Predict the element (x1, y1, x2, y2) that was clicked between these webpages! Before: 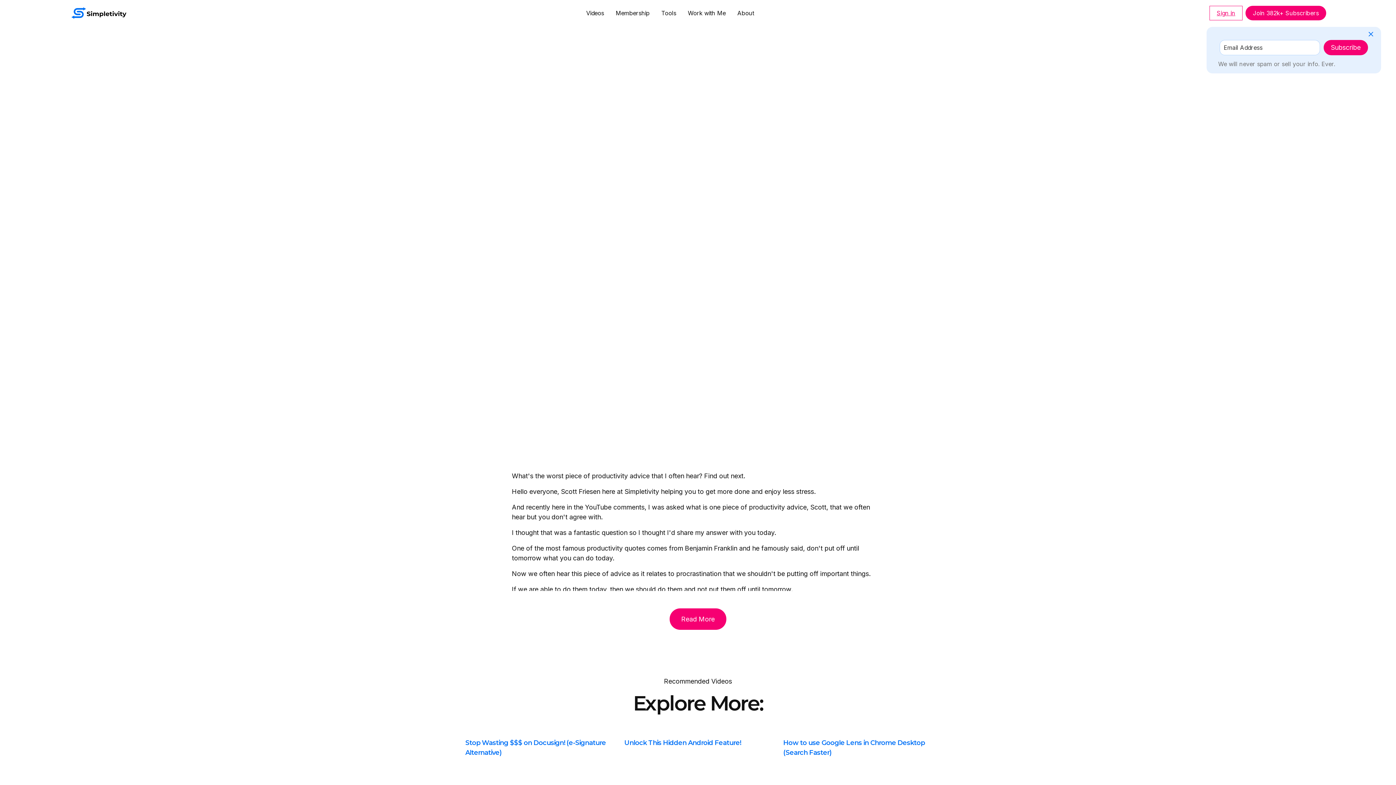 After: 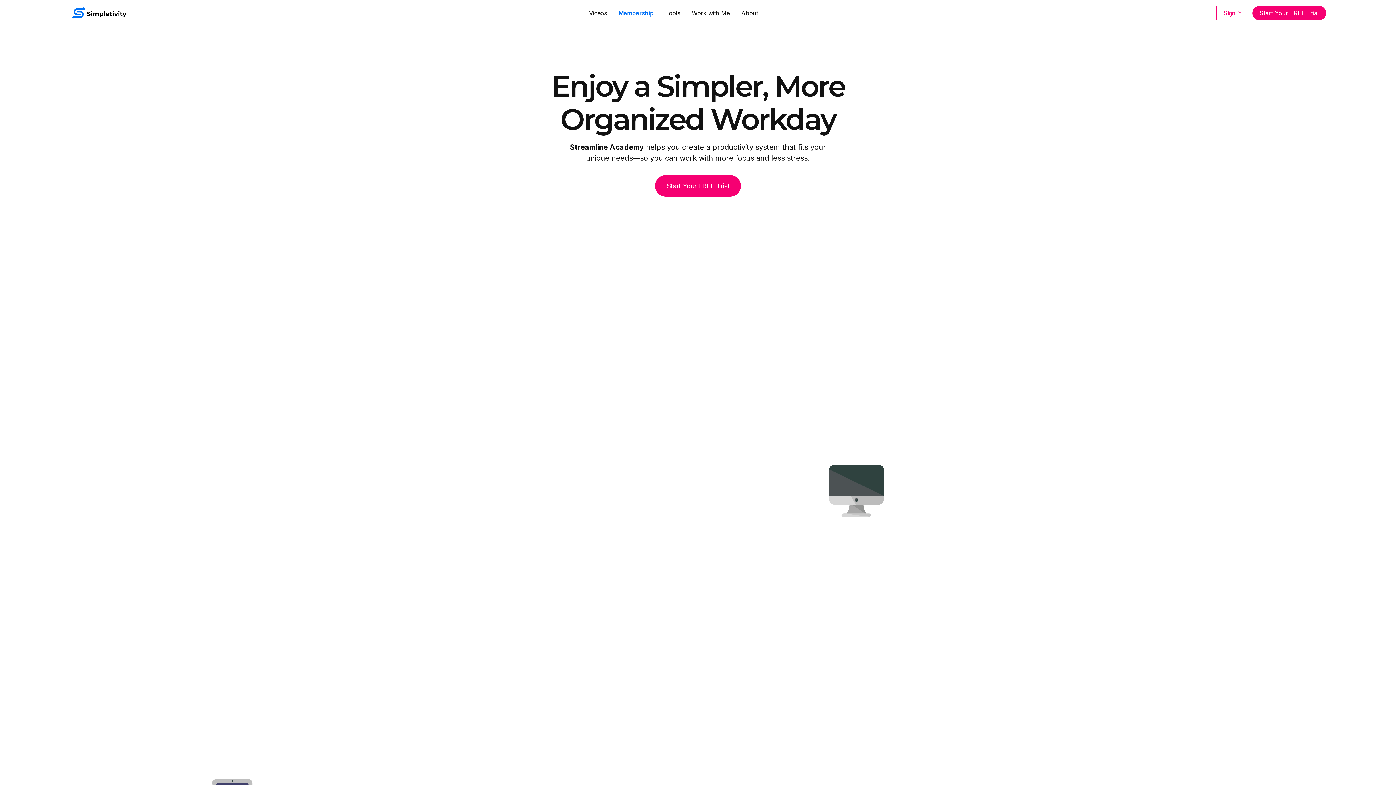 Action: label: Membership bbox: (617, 0, 660, 26)